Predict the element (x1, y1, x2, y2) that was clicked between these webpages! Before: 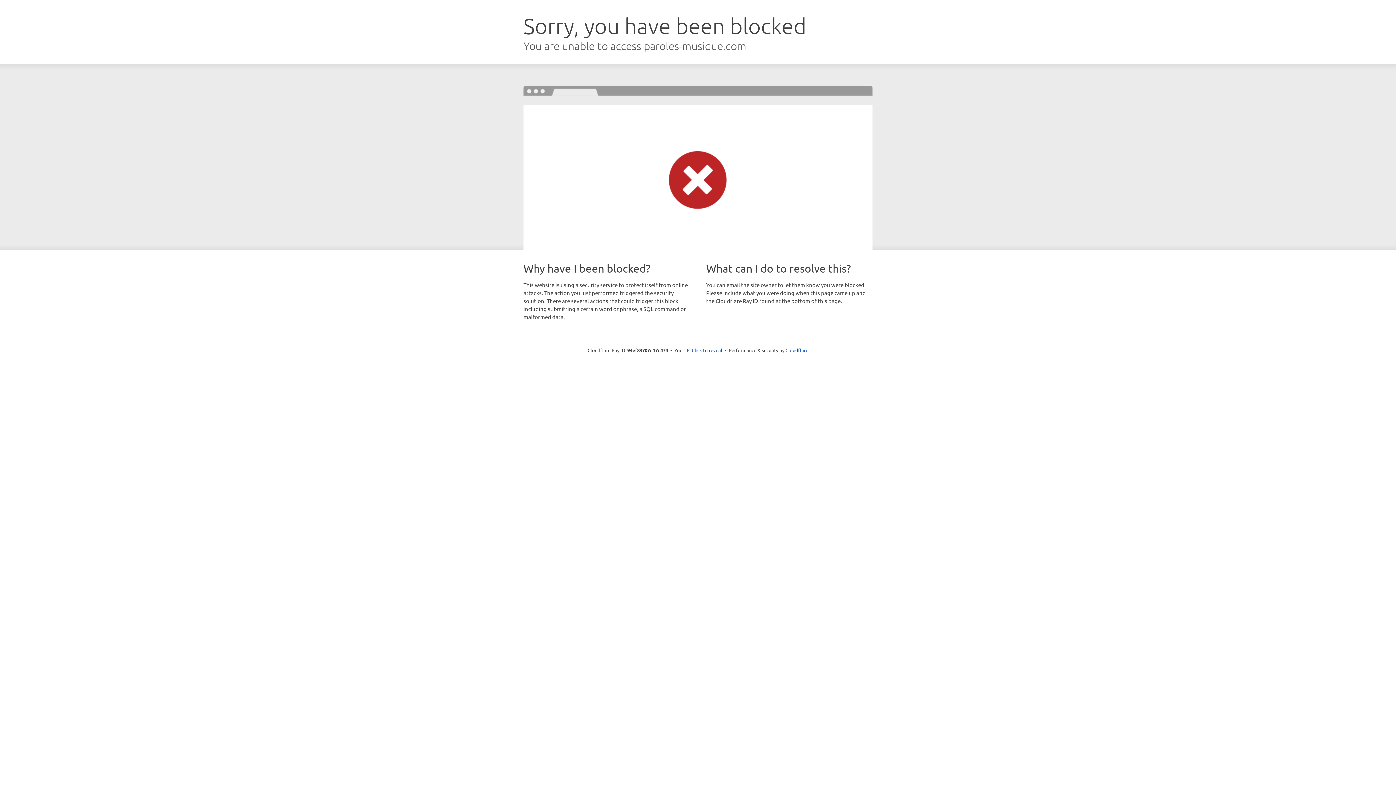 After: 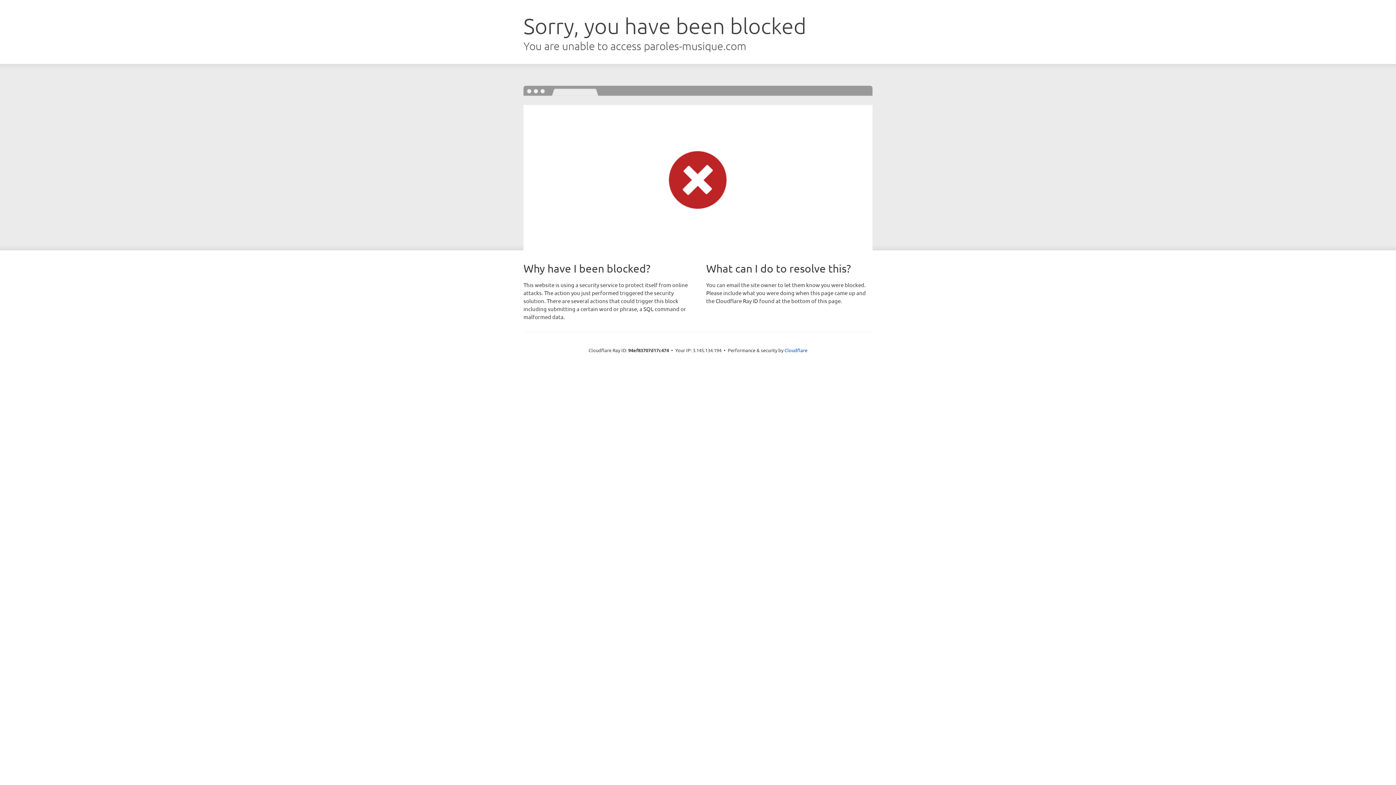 Action: bbox: (692, 346, 722, 353) label: Click to reveal